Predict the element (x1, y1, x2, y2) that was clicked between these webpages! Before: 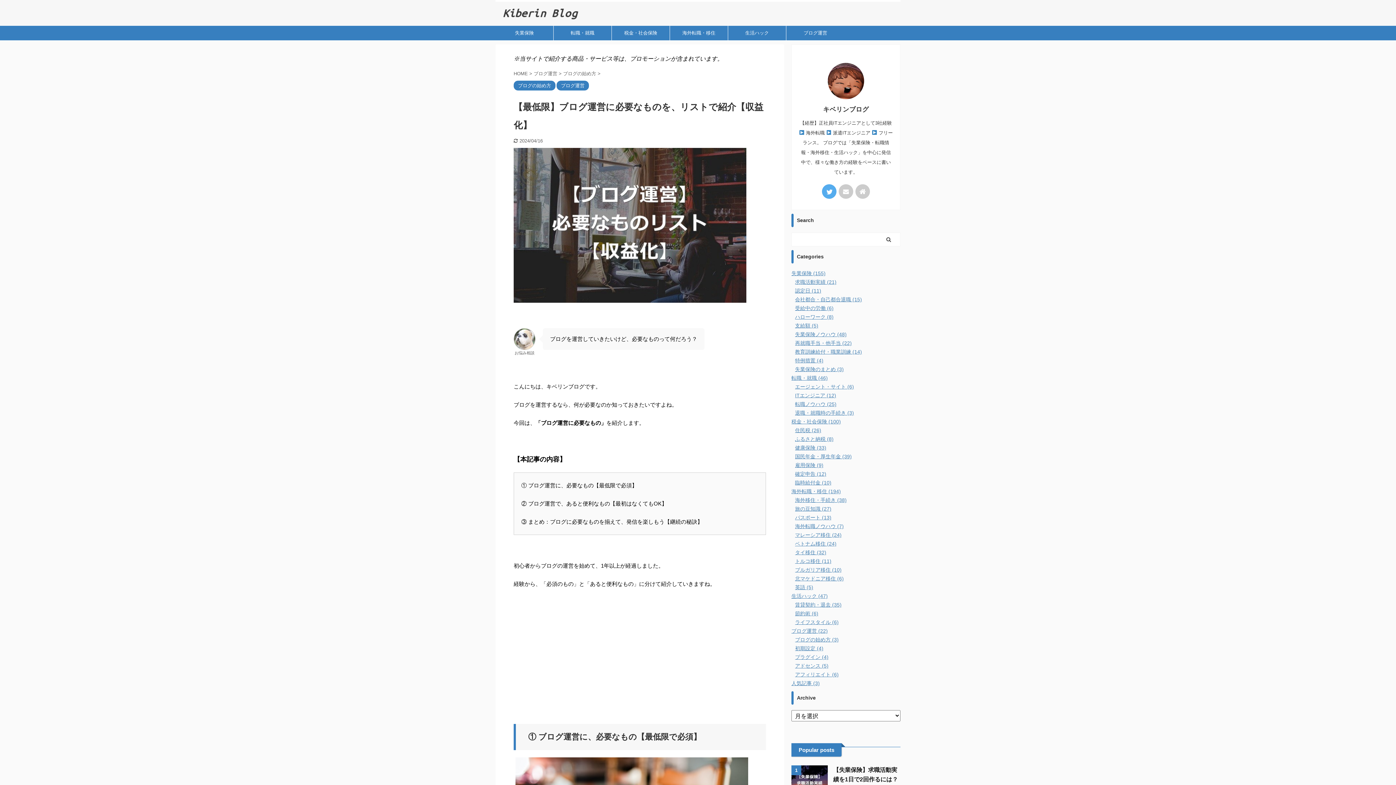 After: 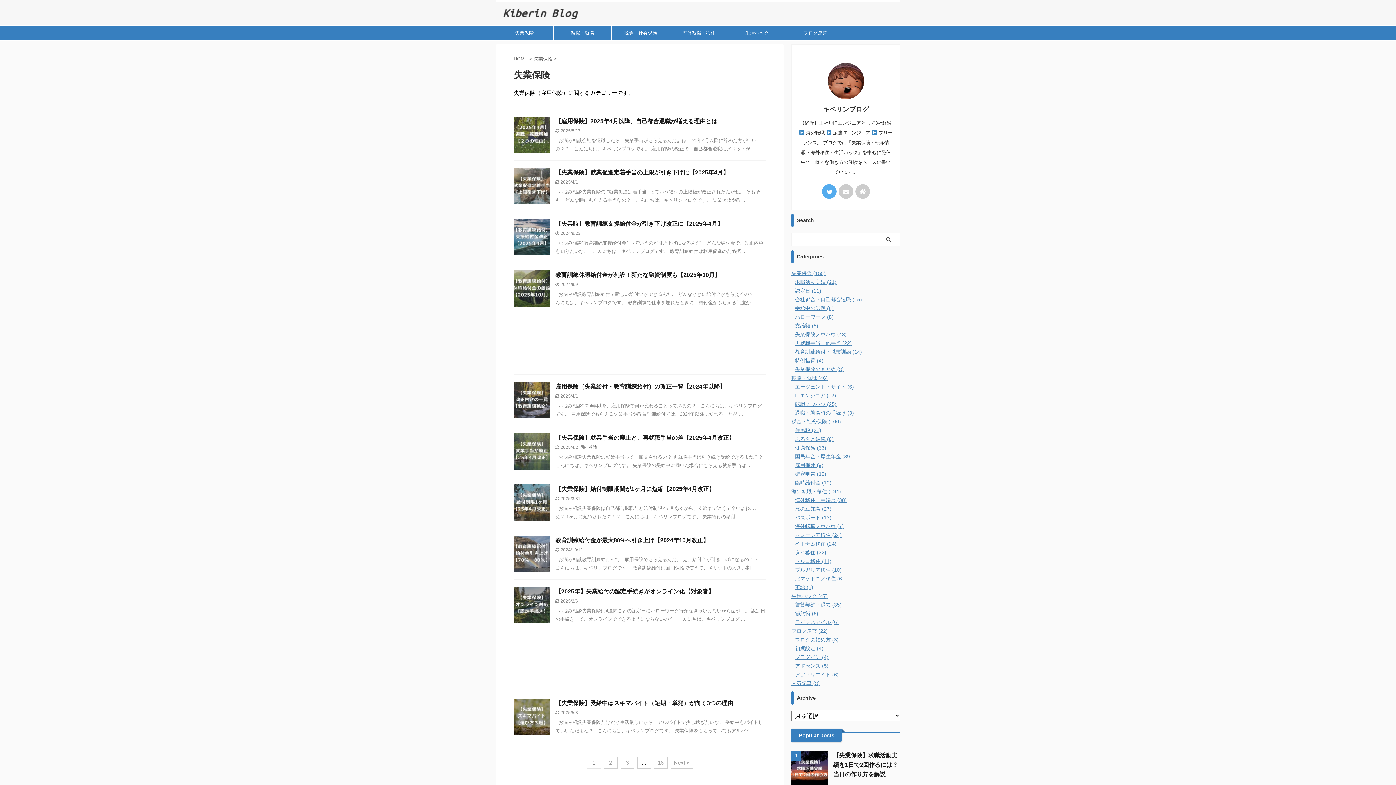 Action: bbox: (791, 270, 825, 276) label: 失業保険 (155)